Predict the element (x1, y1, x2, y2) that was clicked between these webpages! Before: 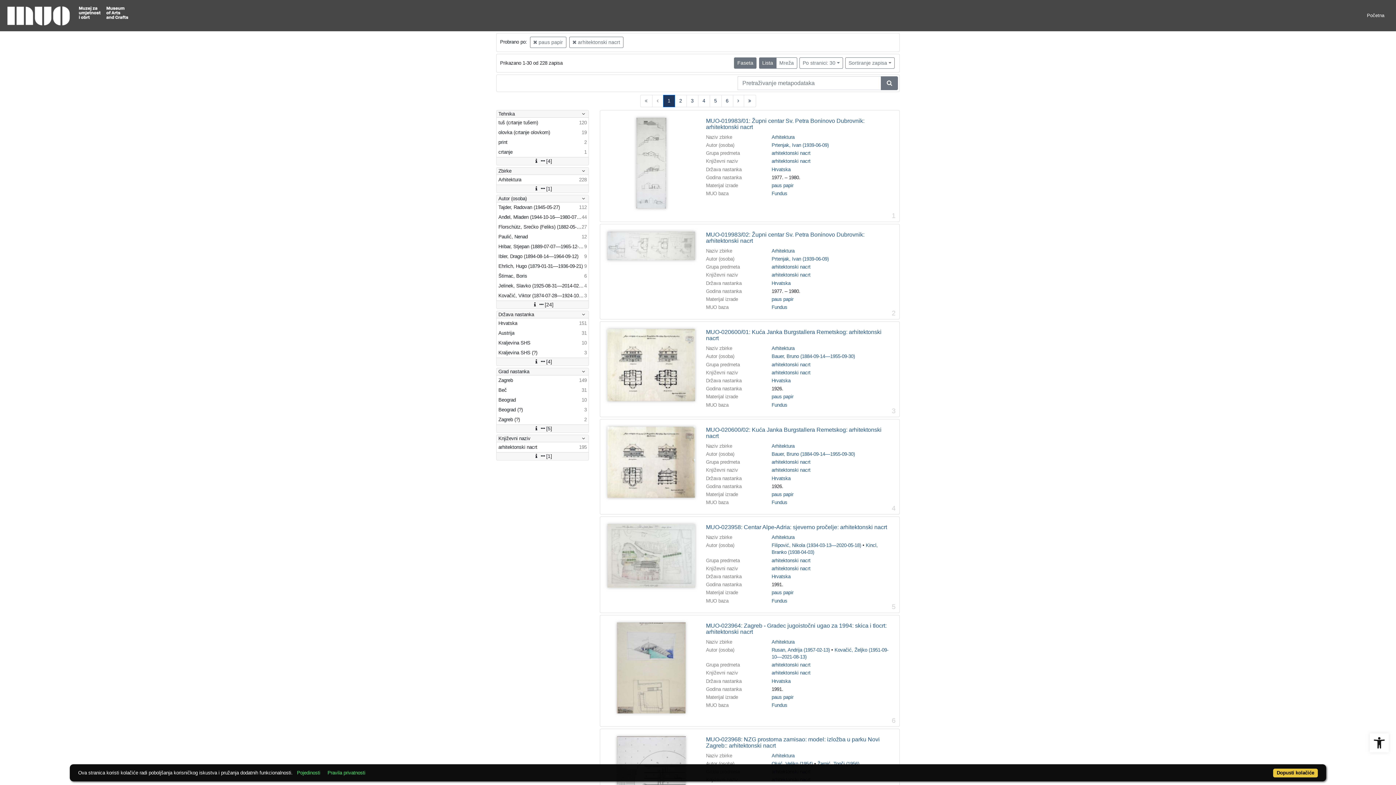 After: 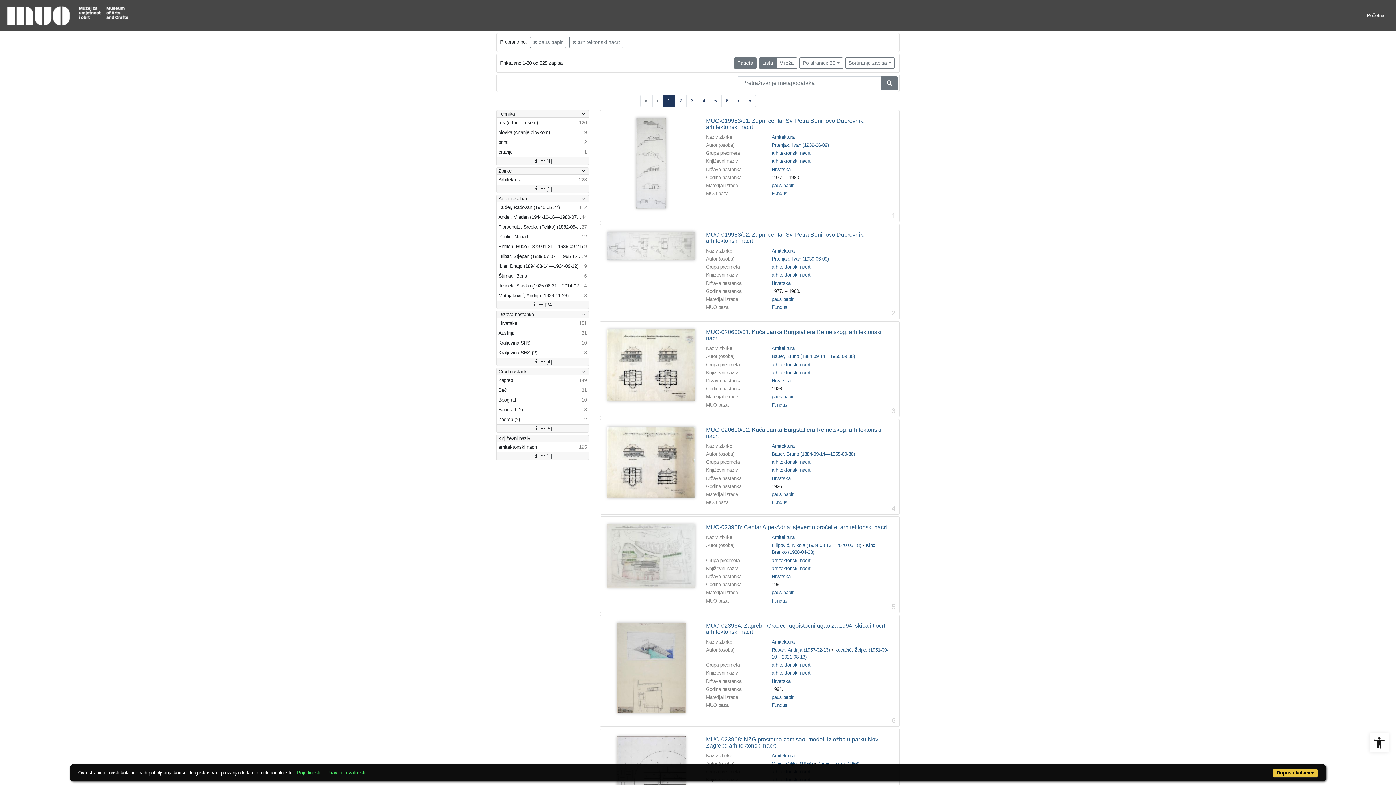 Action: label: 1 bbox: (663, 94, 675, 107)